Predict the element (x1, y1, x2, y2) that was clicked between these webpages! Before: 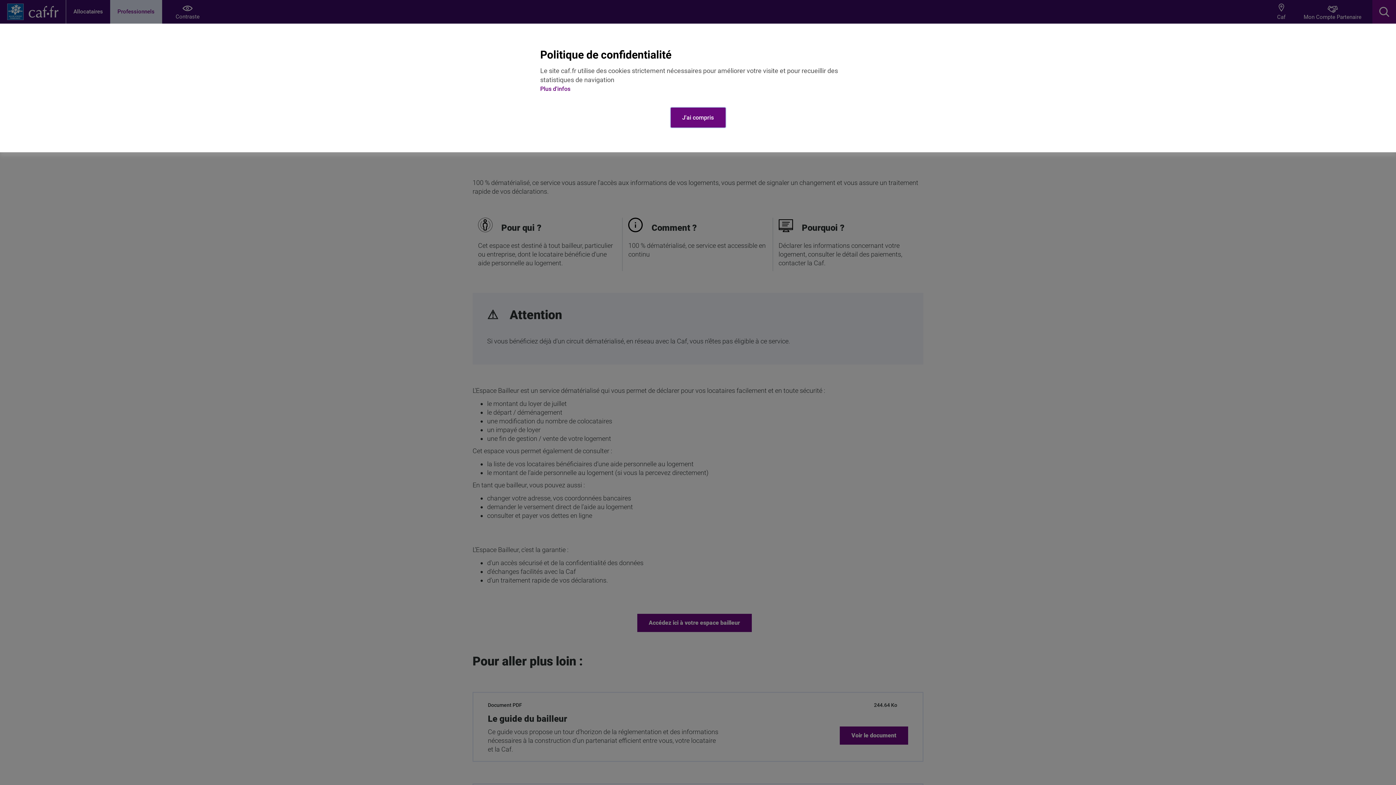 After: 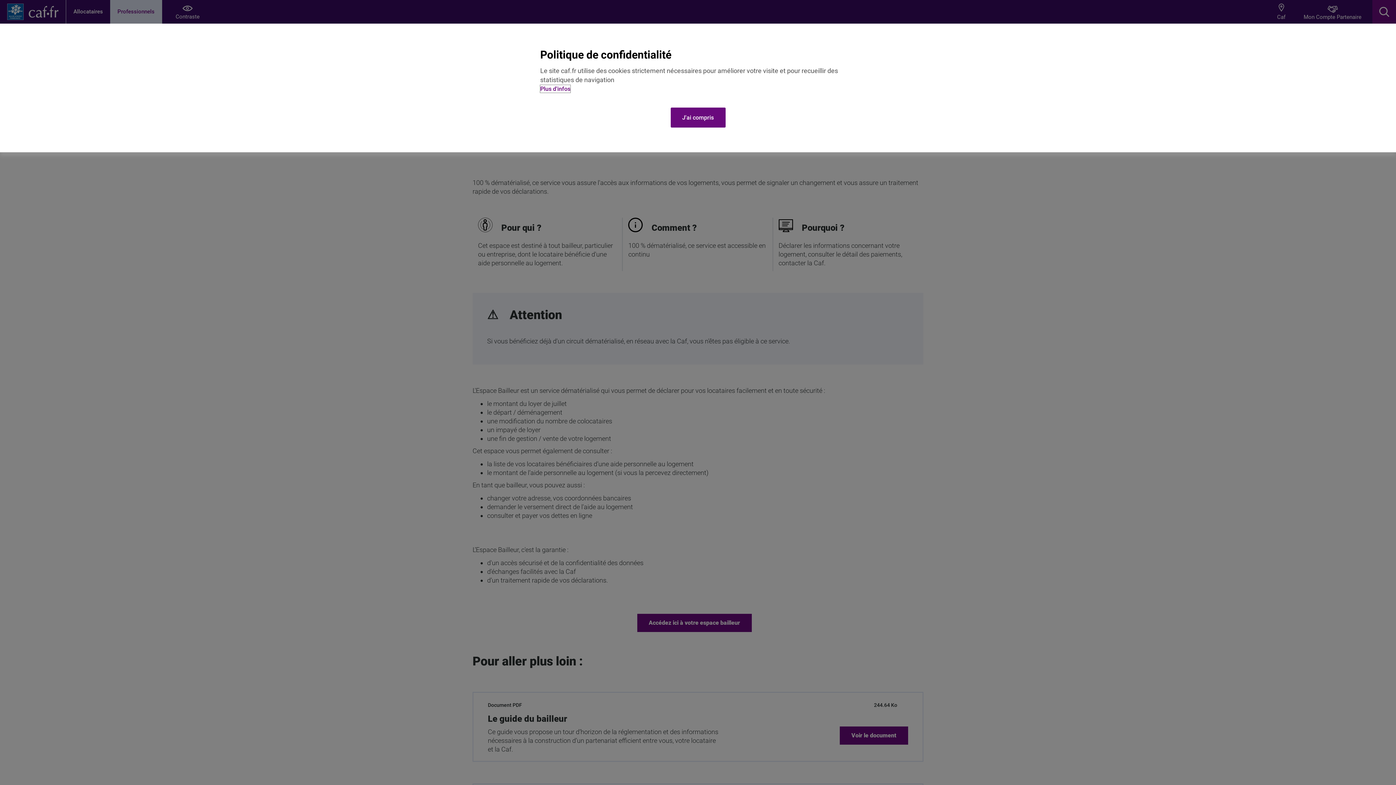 Action: bbox: (540, 85, 570, 92) label: Plus d'infos